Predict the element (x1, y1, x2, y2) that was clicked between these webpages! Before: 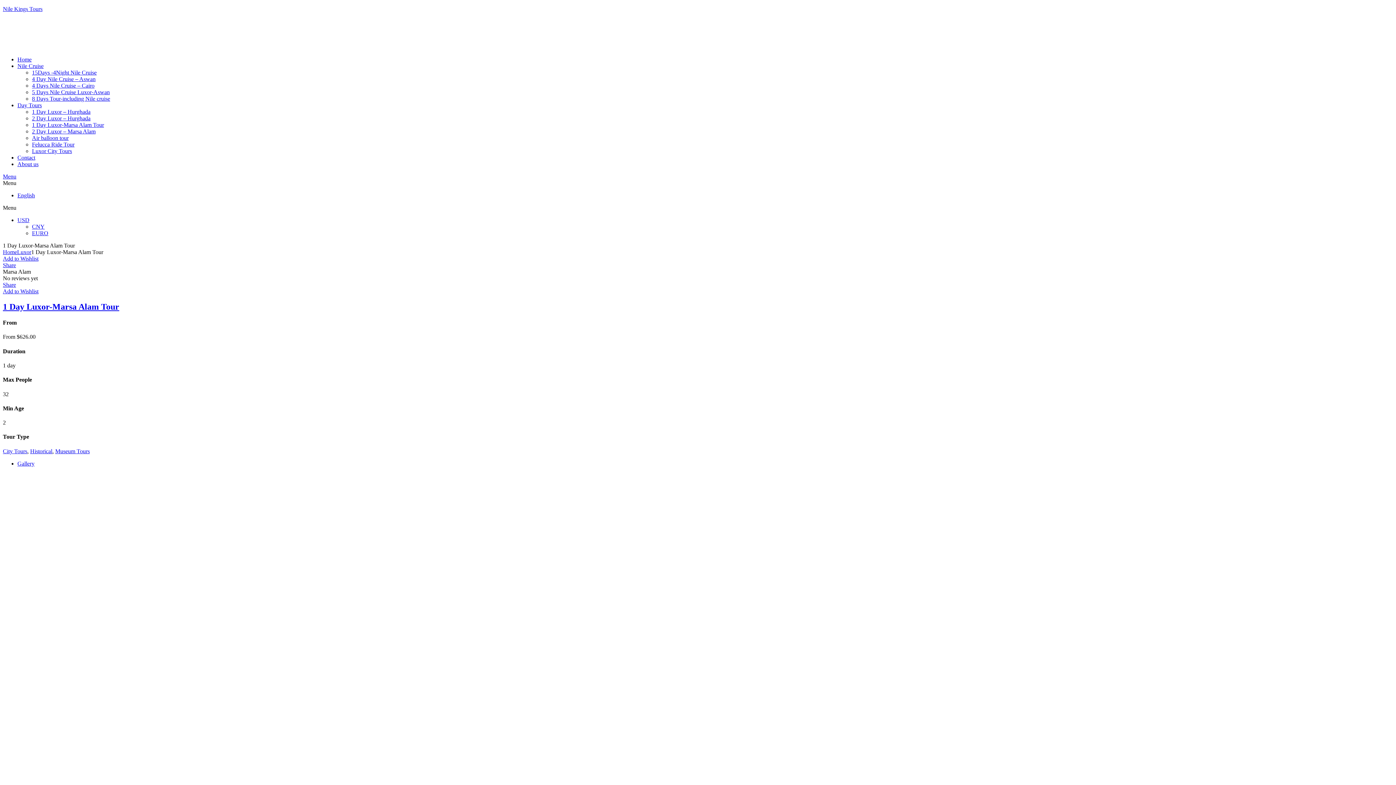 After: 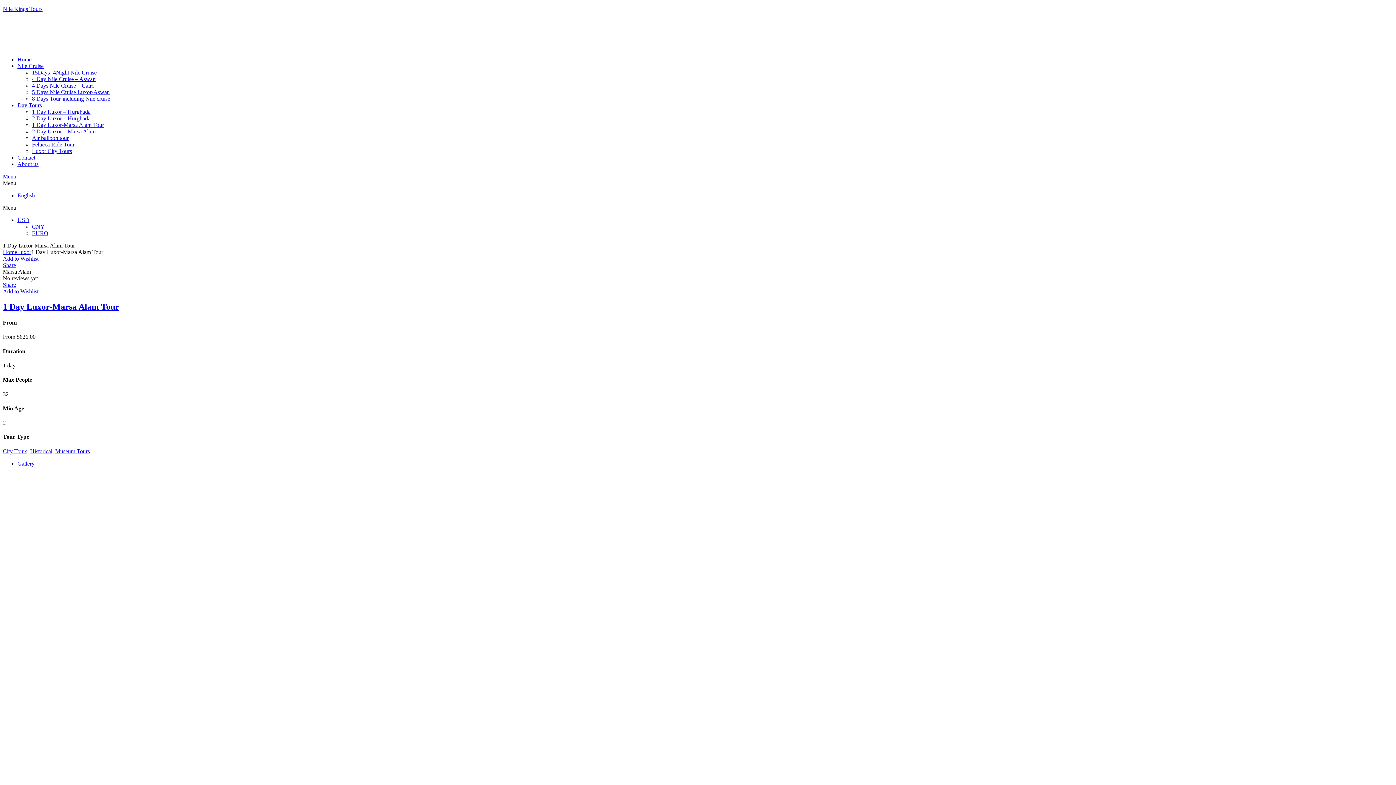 Action: label: 1 Day Luxor – Hurghada bbox: (32, 108, 90, 114)